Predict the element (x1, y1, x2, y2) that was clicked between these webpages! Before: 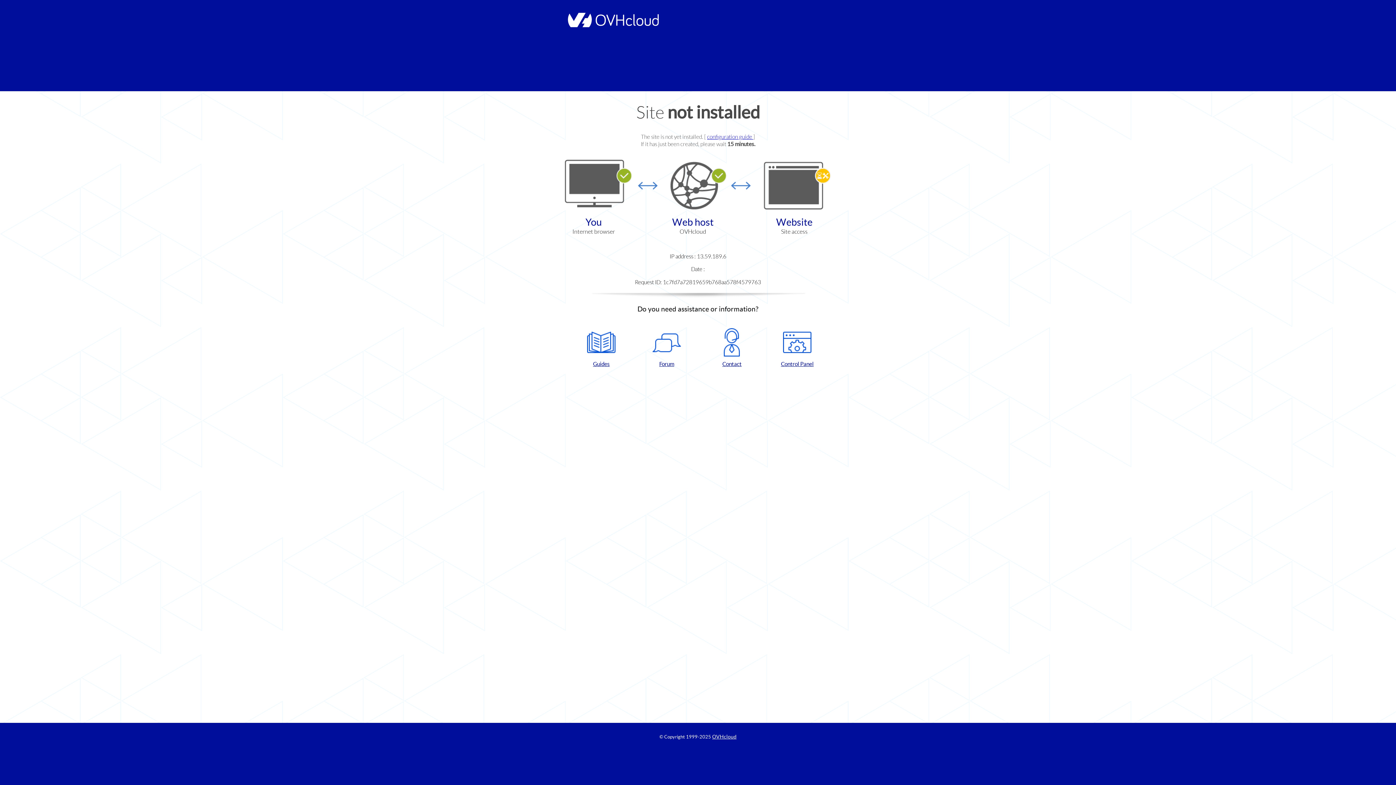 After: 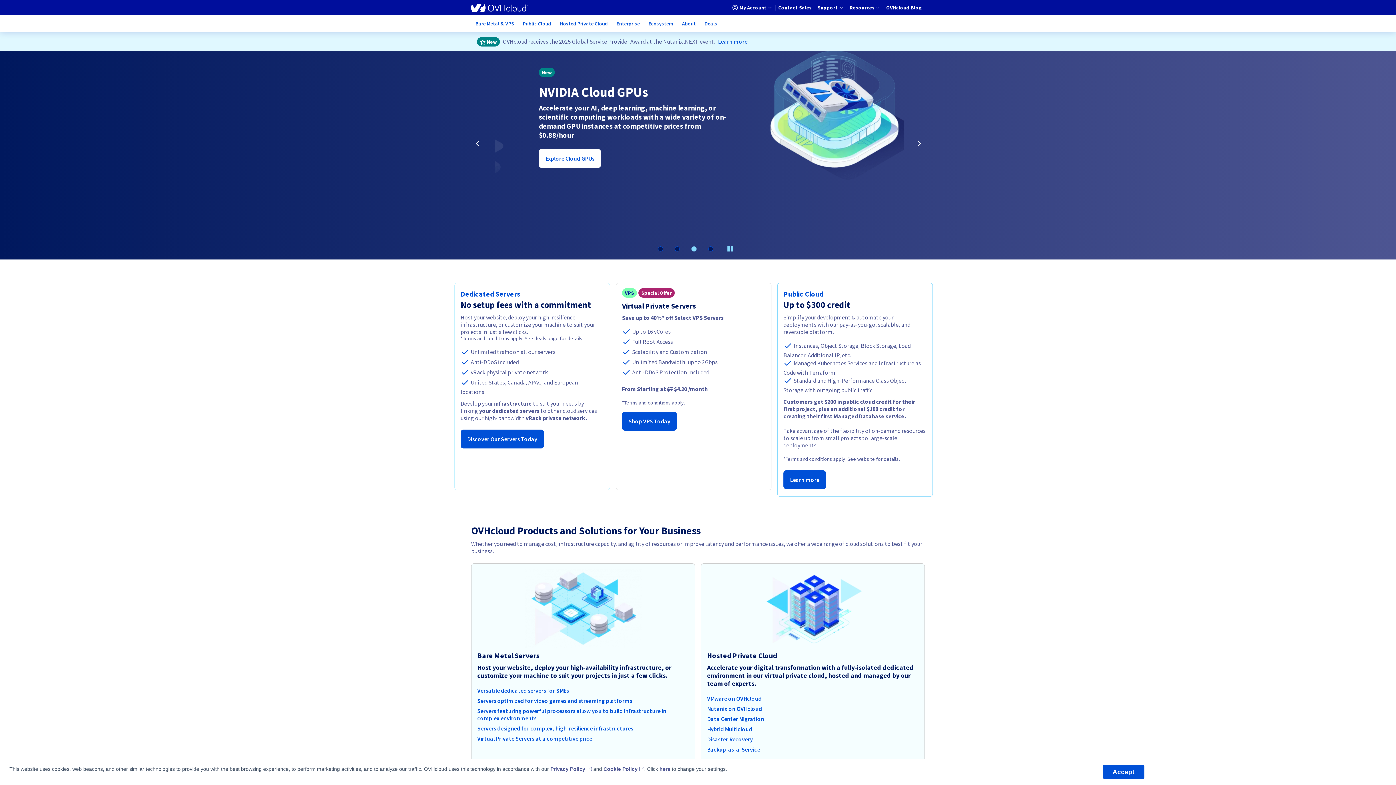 Action: bbox: (564, 22, 658, 28)